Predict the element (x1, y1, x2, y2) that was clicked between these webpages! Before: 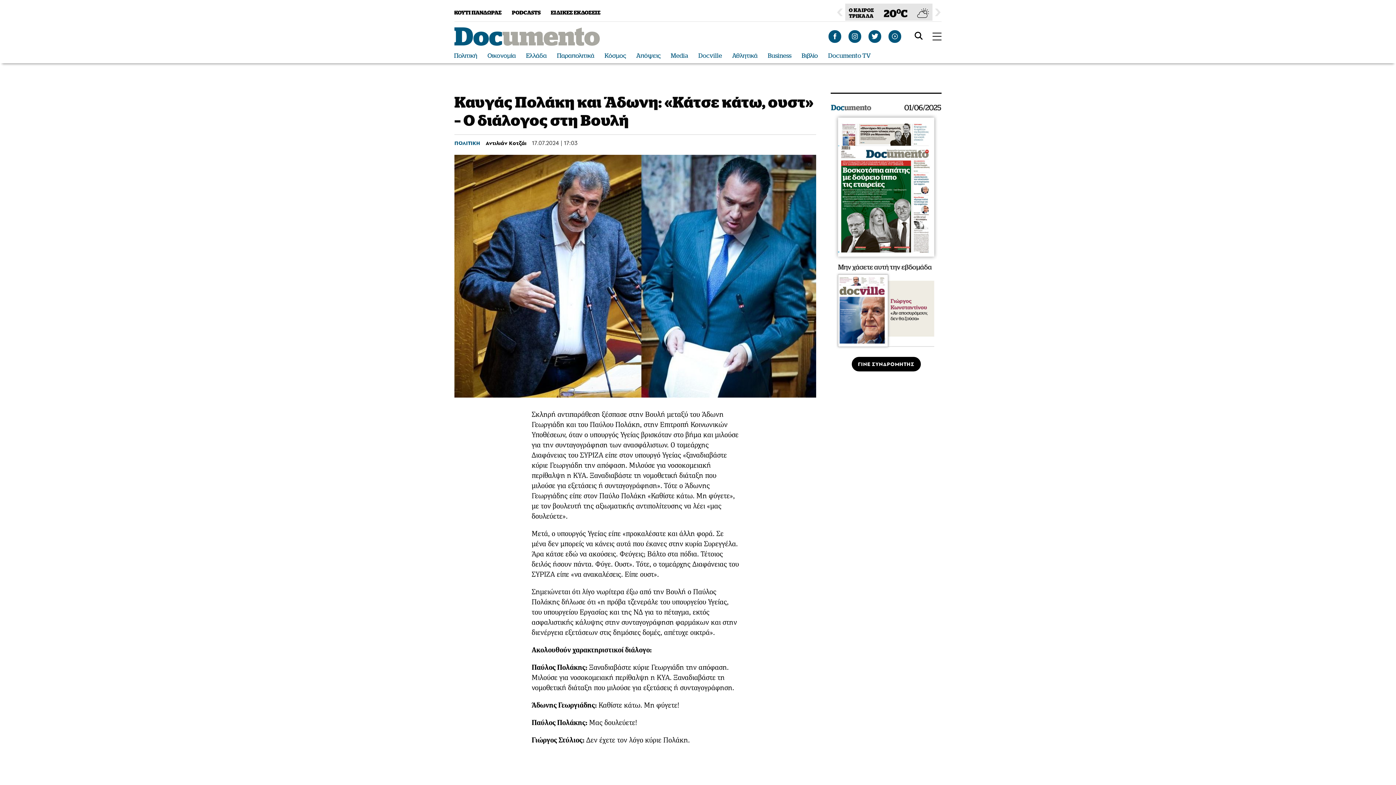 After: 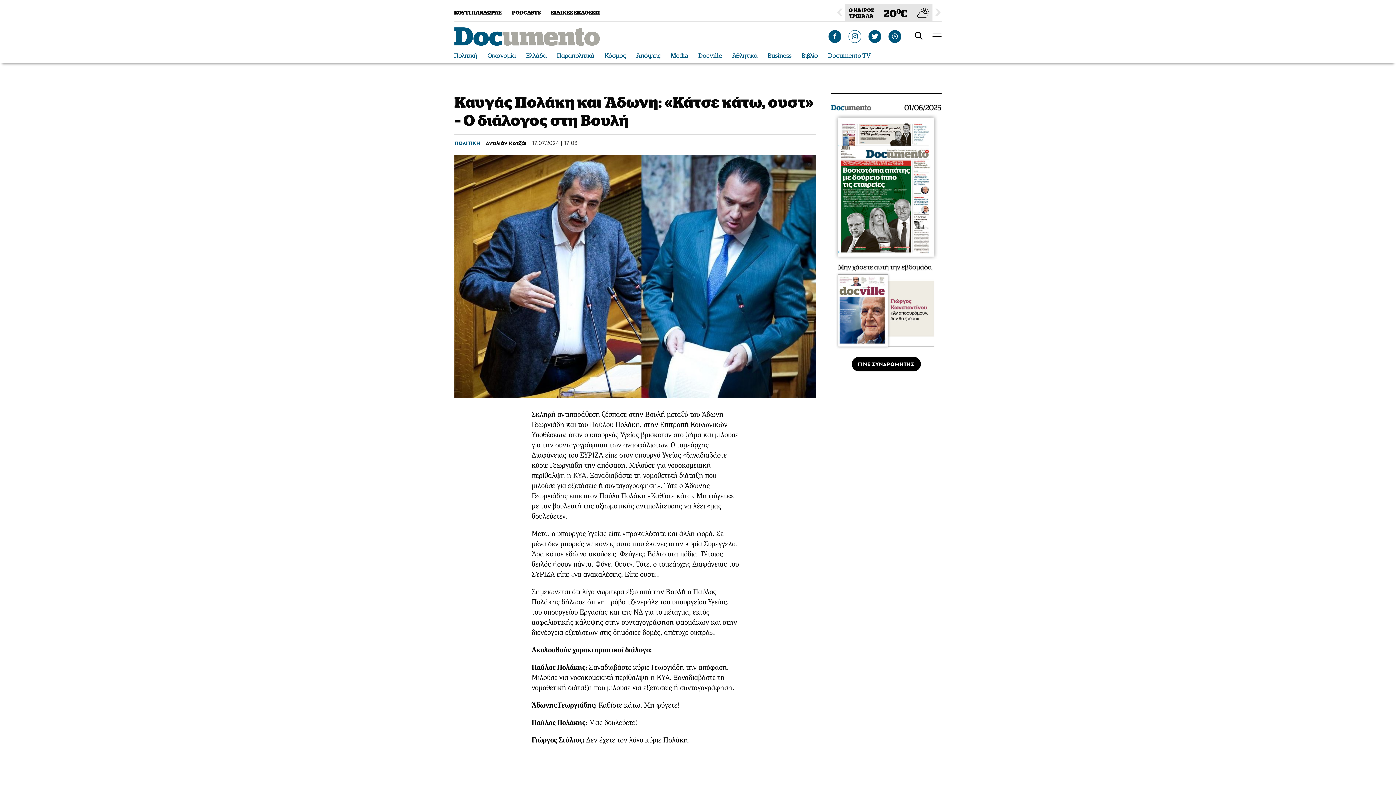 Action: bbox: (849, 30, 861, 42)